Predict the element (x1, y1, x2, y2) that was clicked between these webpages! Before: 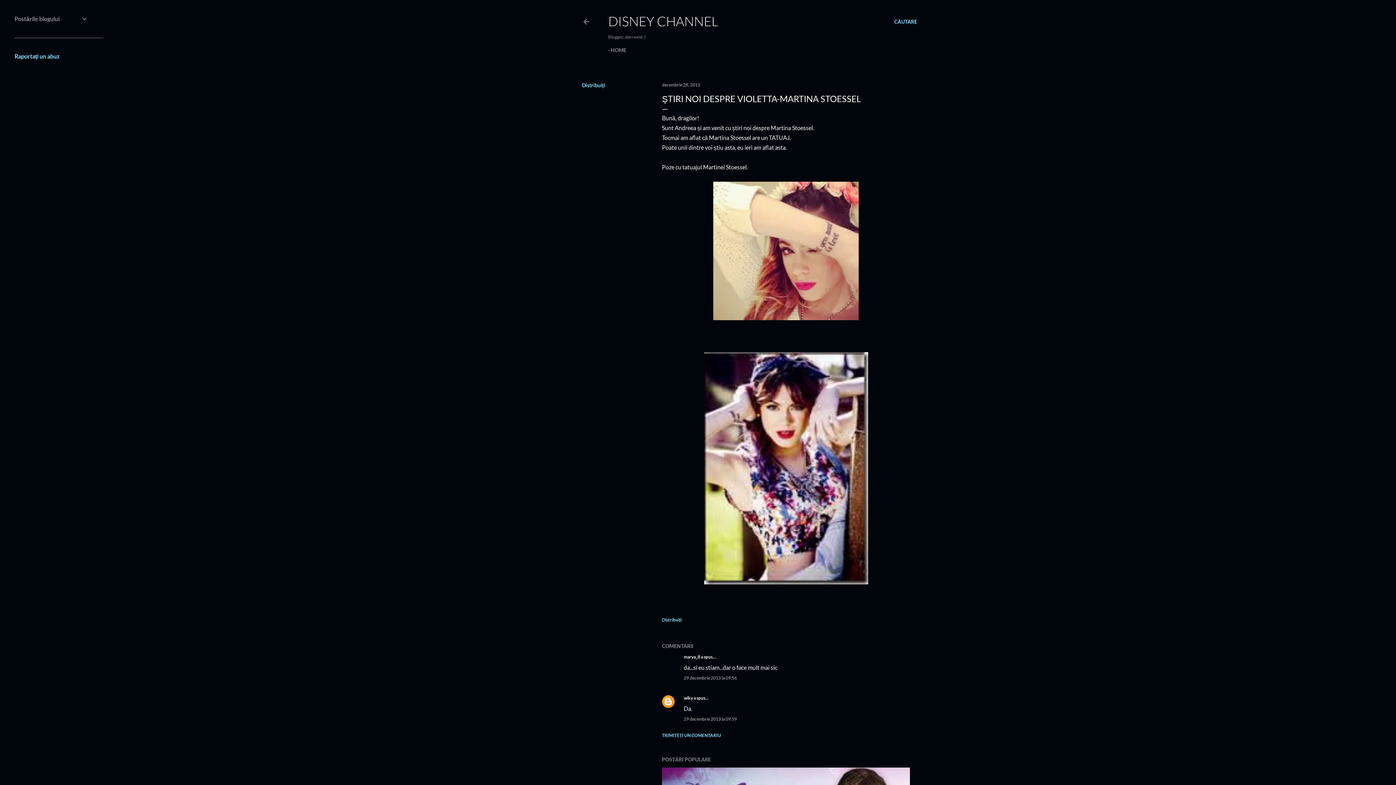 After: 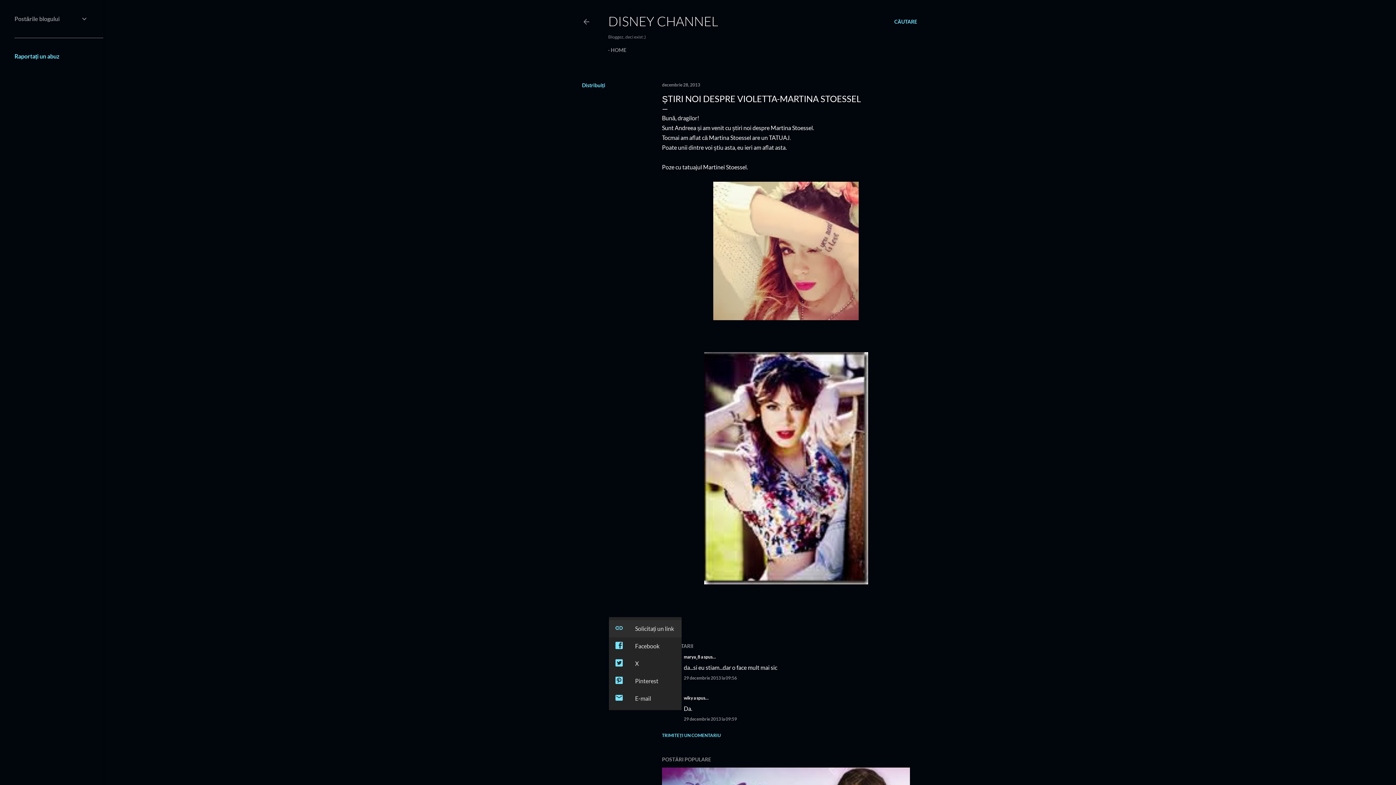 Action: label: Distribuiți bbox: (662, 617, 681, 622)